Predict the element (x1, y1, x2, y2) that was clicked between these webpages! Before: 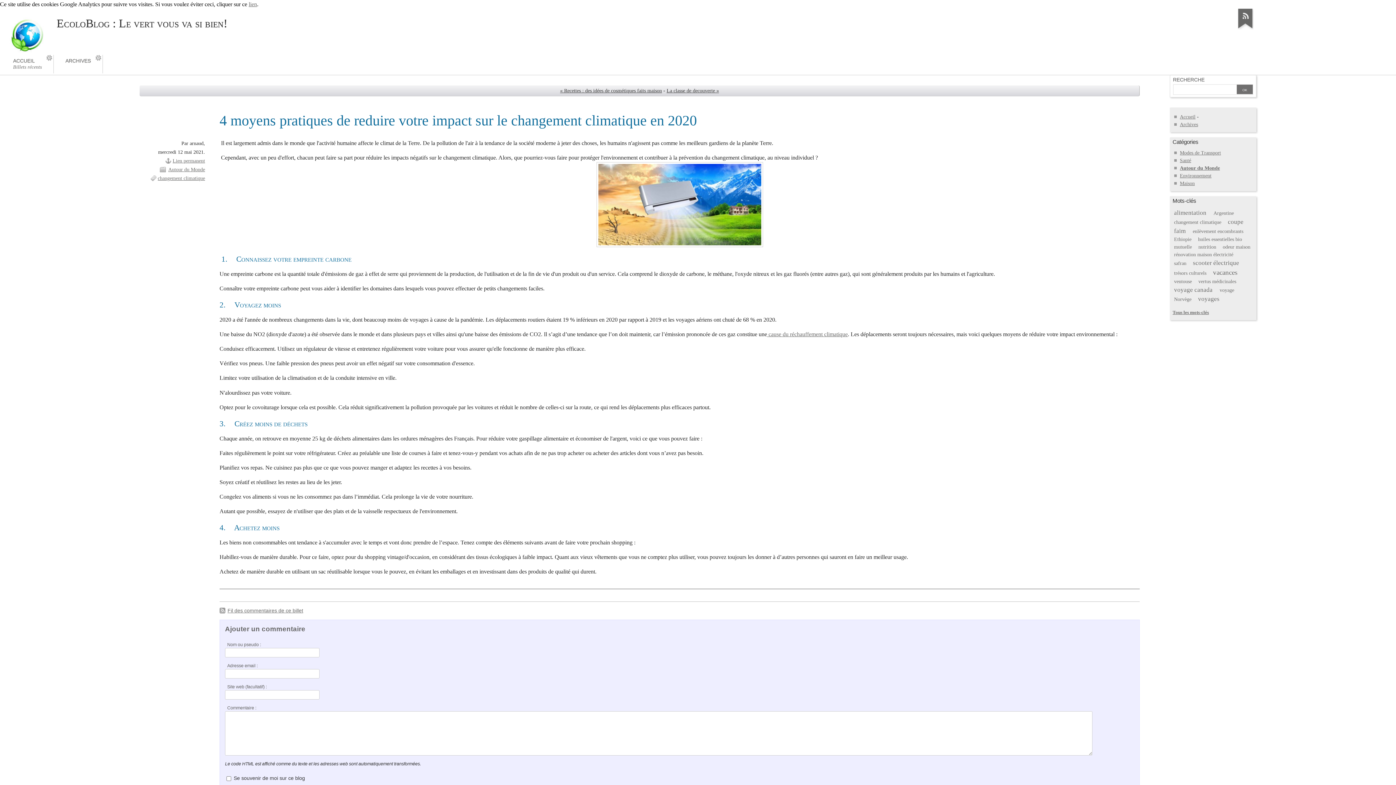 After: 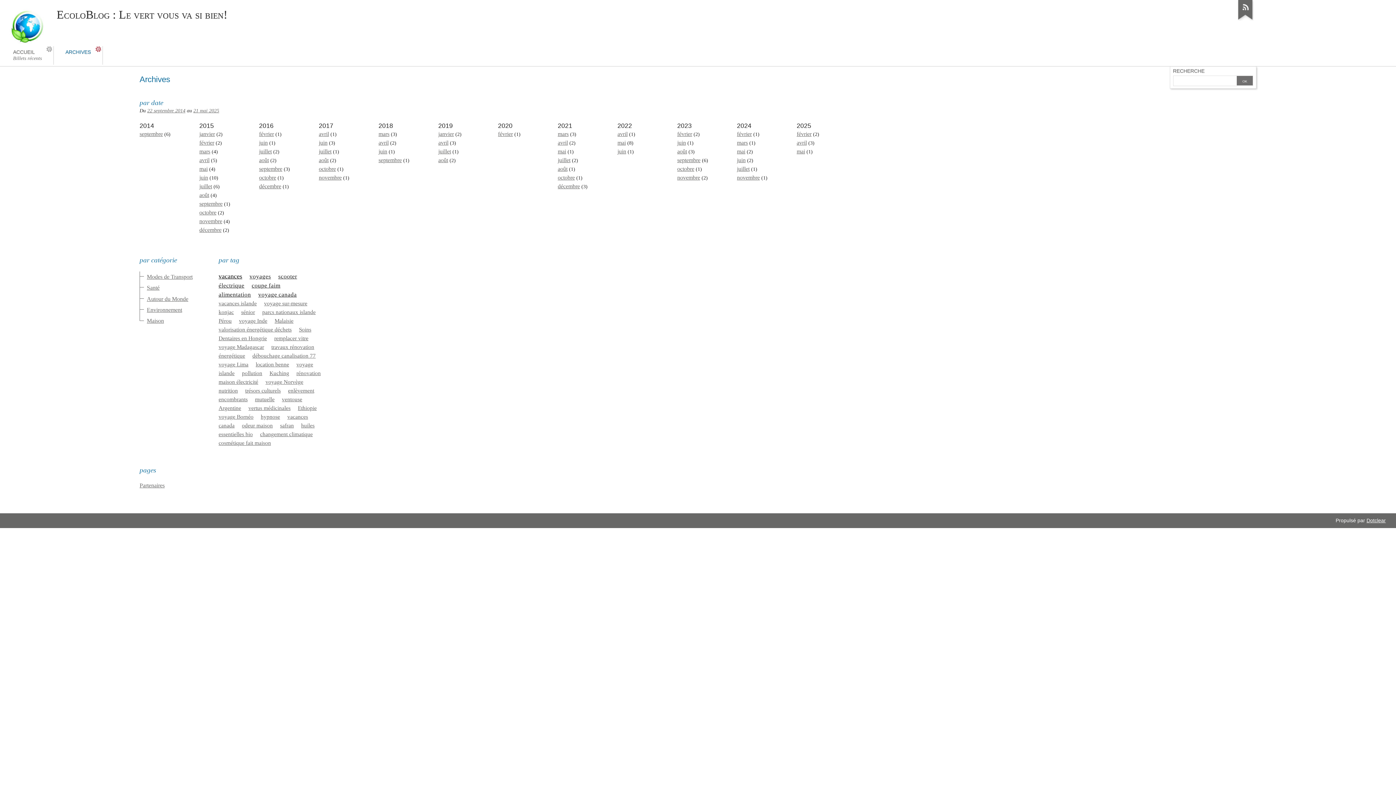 Action: label: ARCHIVES bbox: (55, 54, 102, 73)